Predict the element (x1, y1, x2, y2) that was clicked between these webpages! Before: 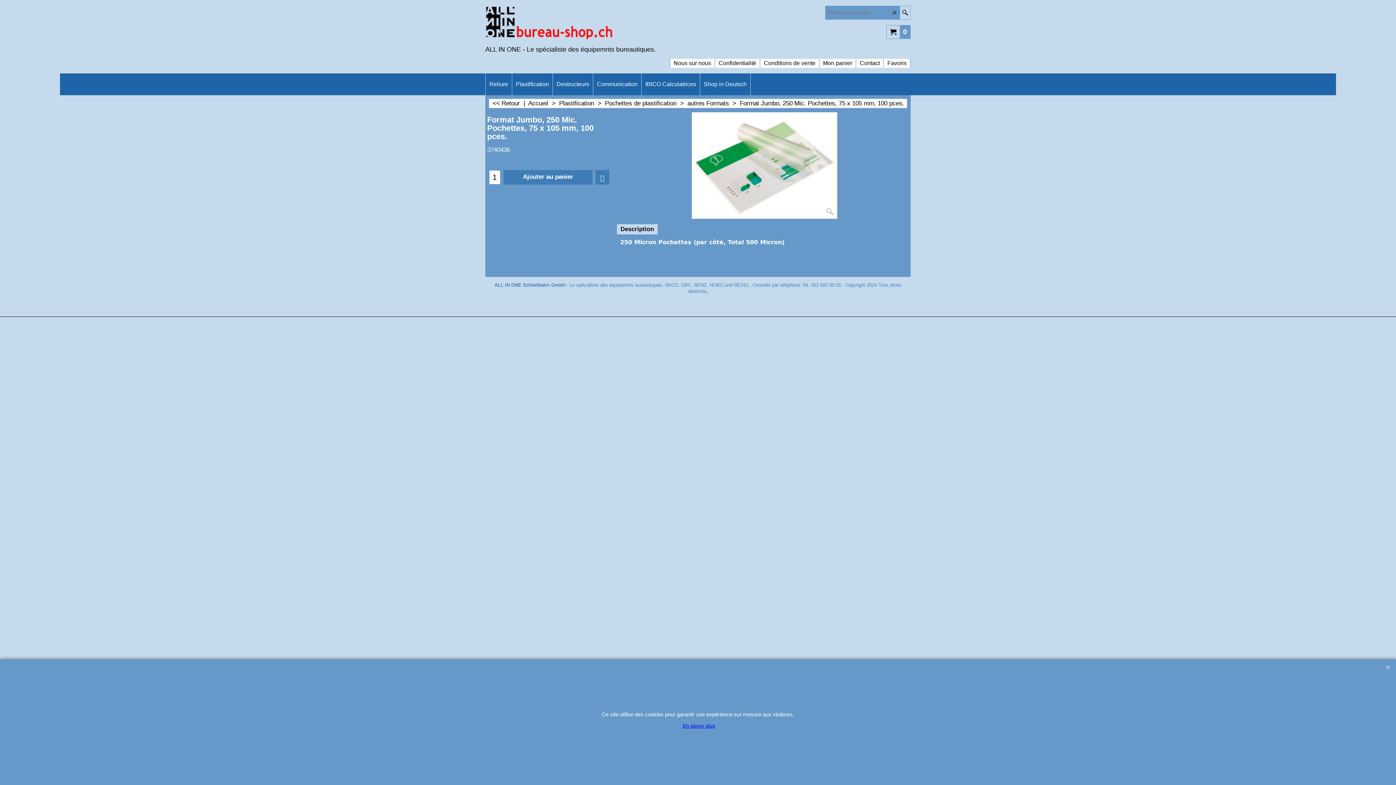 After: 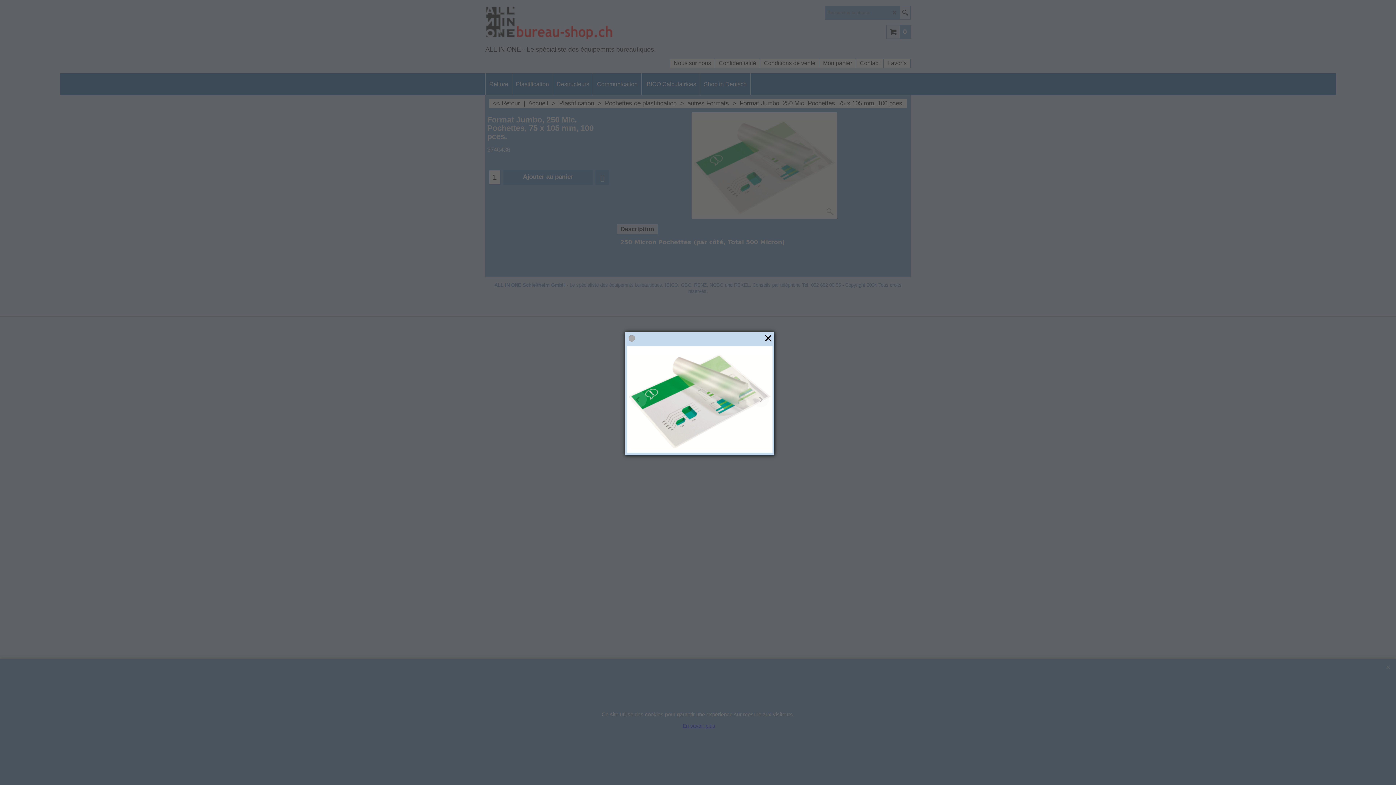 Action: bbox: (691, 112, 837, 218)